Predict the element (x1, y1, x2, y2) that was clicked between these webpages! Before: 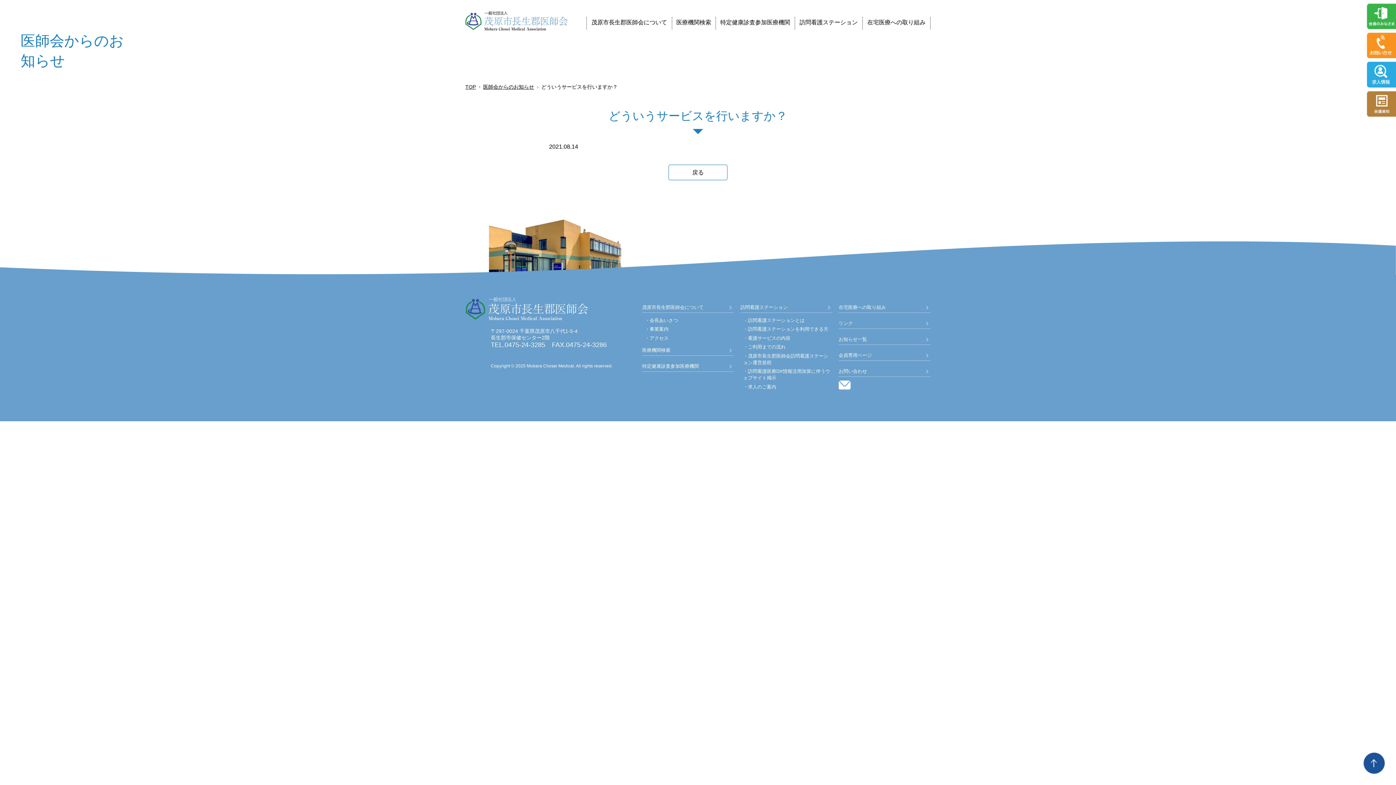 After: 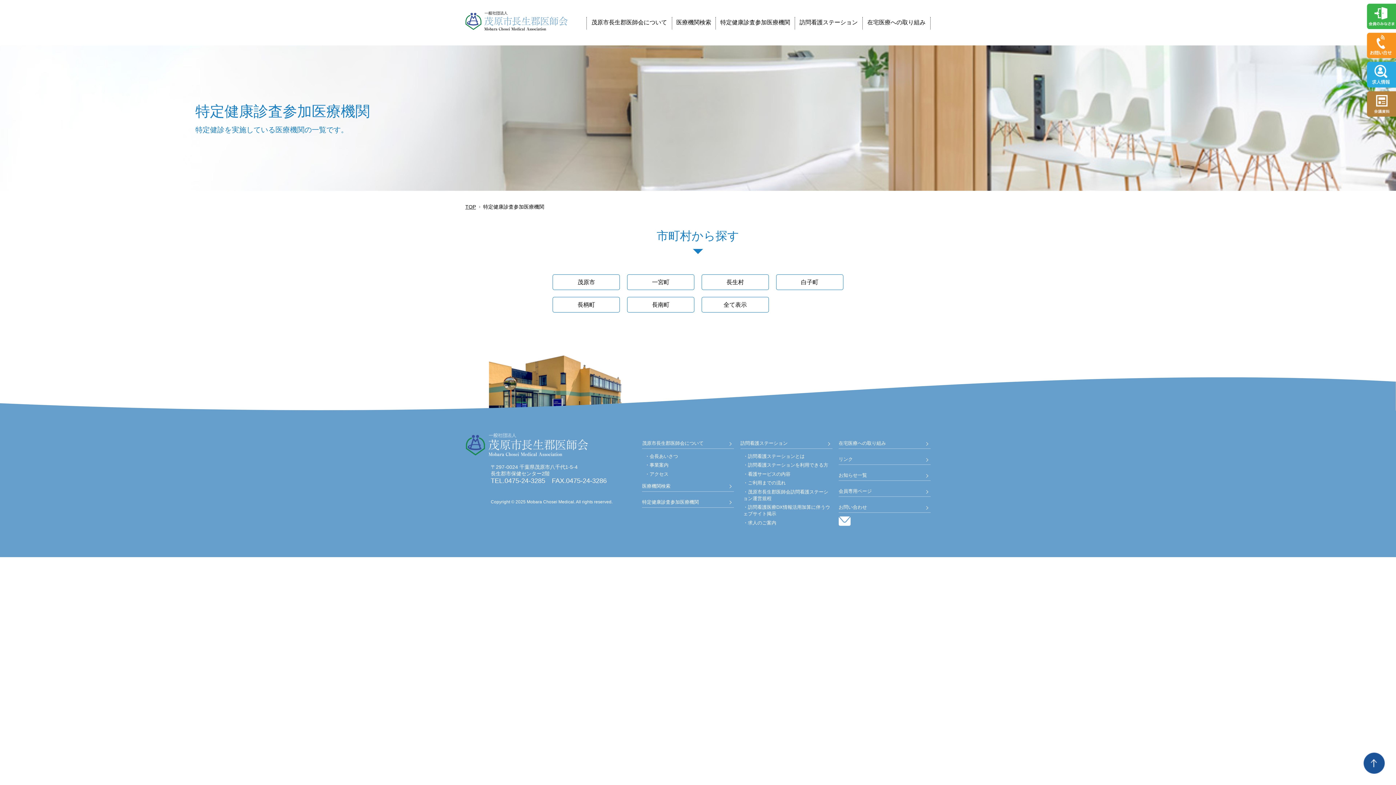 Action: bbox: (716, 17, 793, 29) label: 特定健康診査参加医療機関